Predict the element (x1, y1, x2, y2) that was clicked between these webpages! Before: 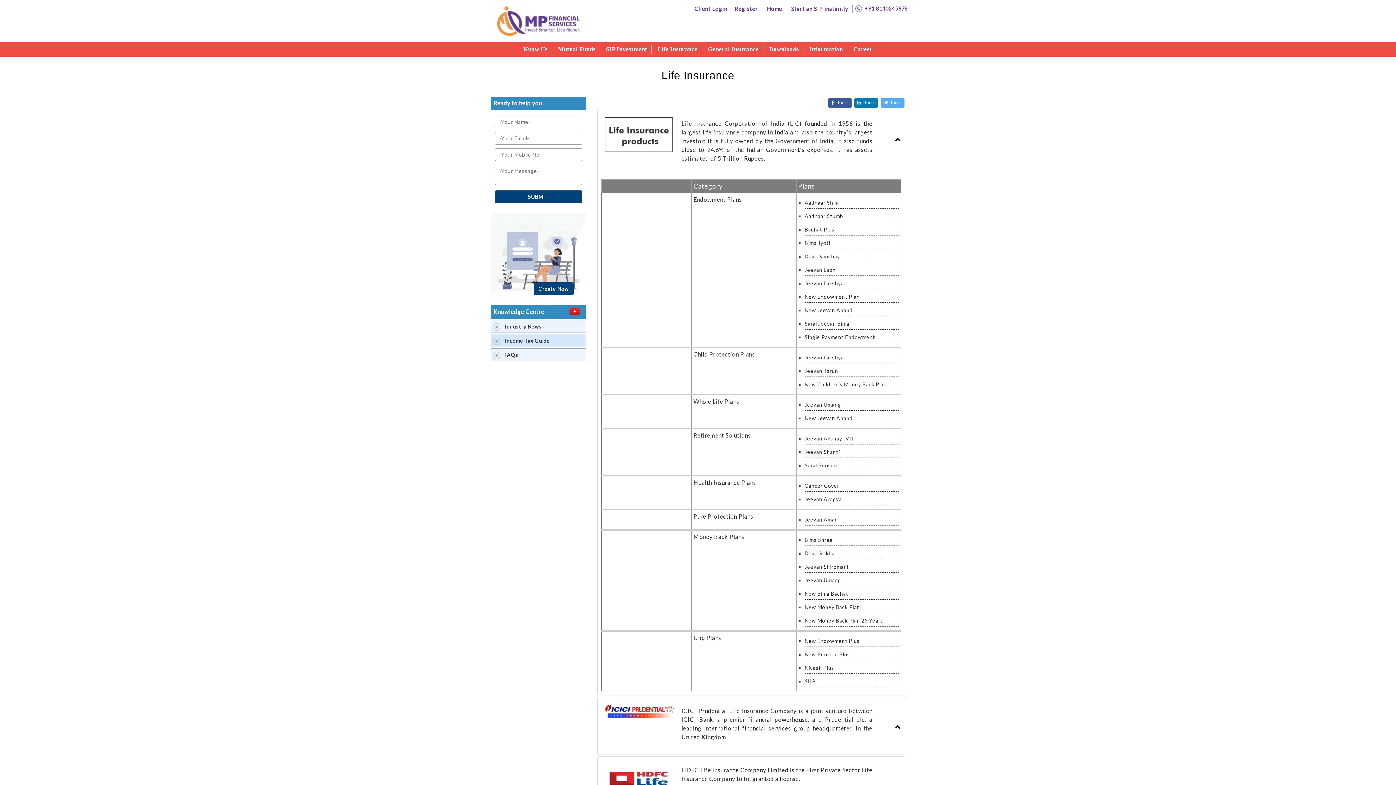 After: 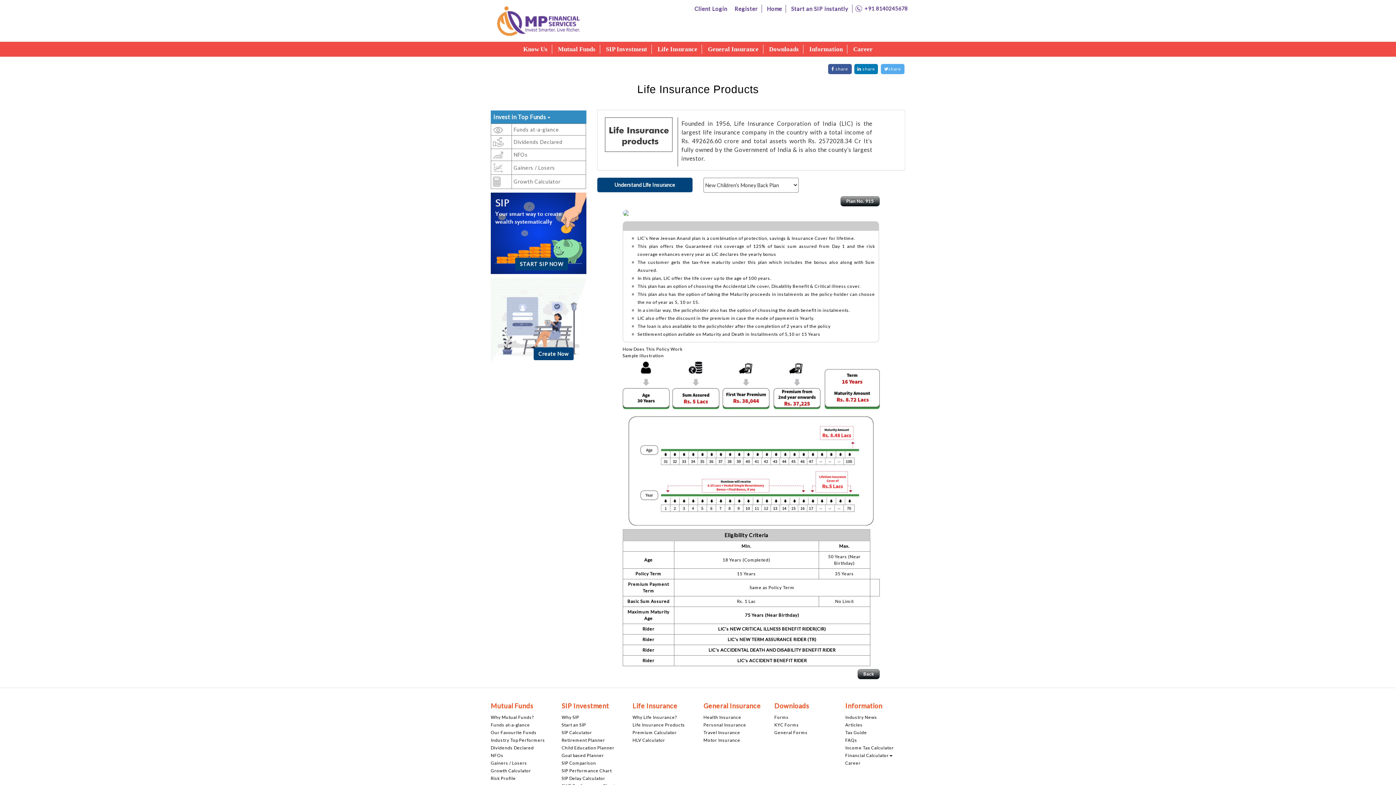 Action: label: New Jeevan Anand bbox: (804, 304, 899, 316)